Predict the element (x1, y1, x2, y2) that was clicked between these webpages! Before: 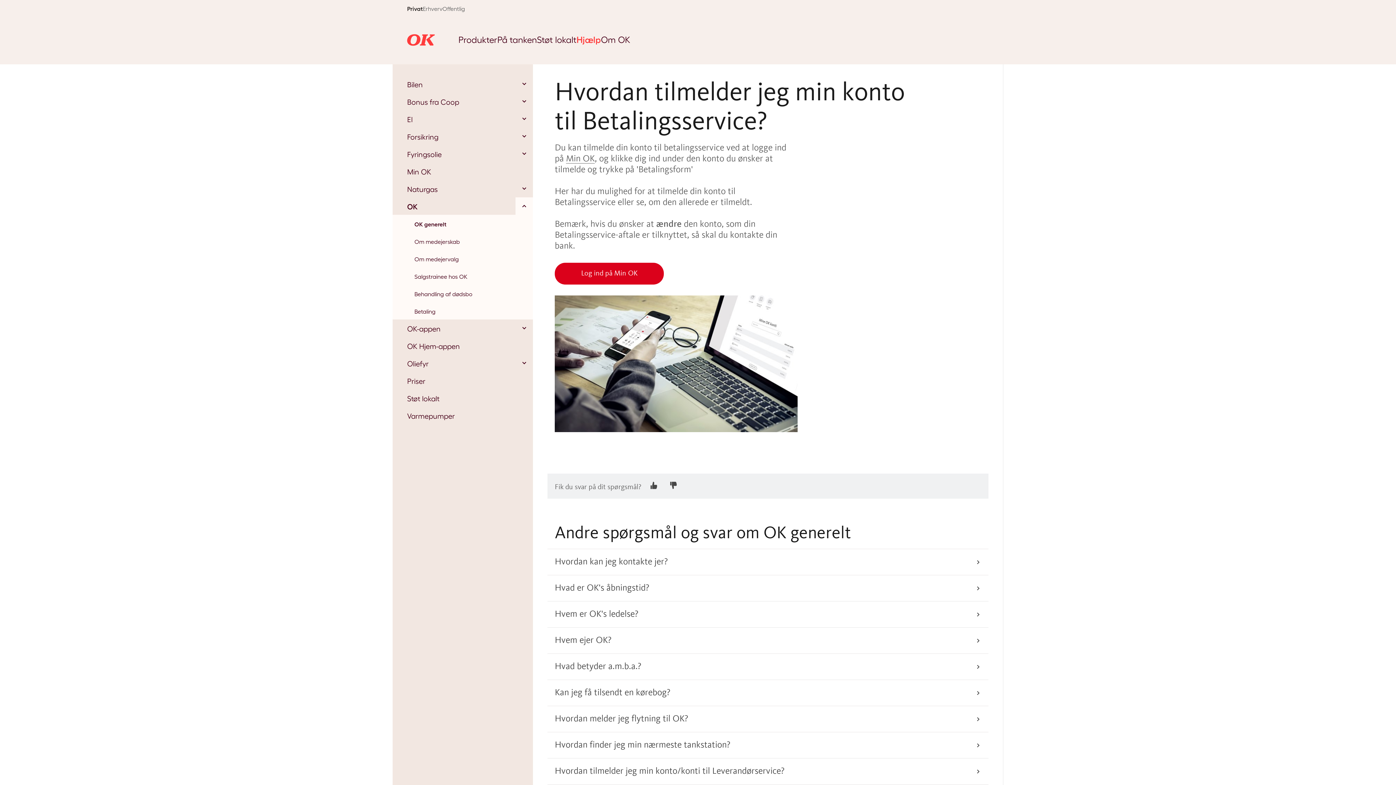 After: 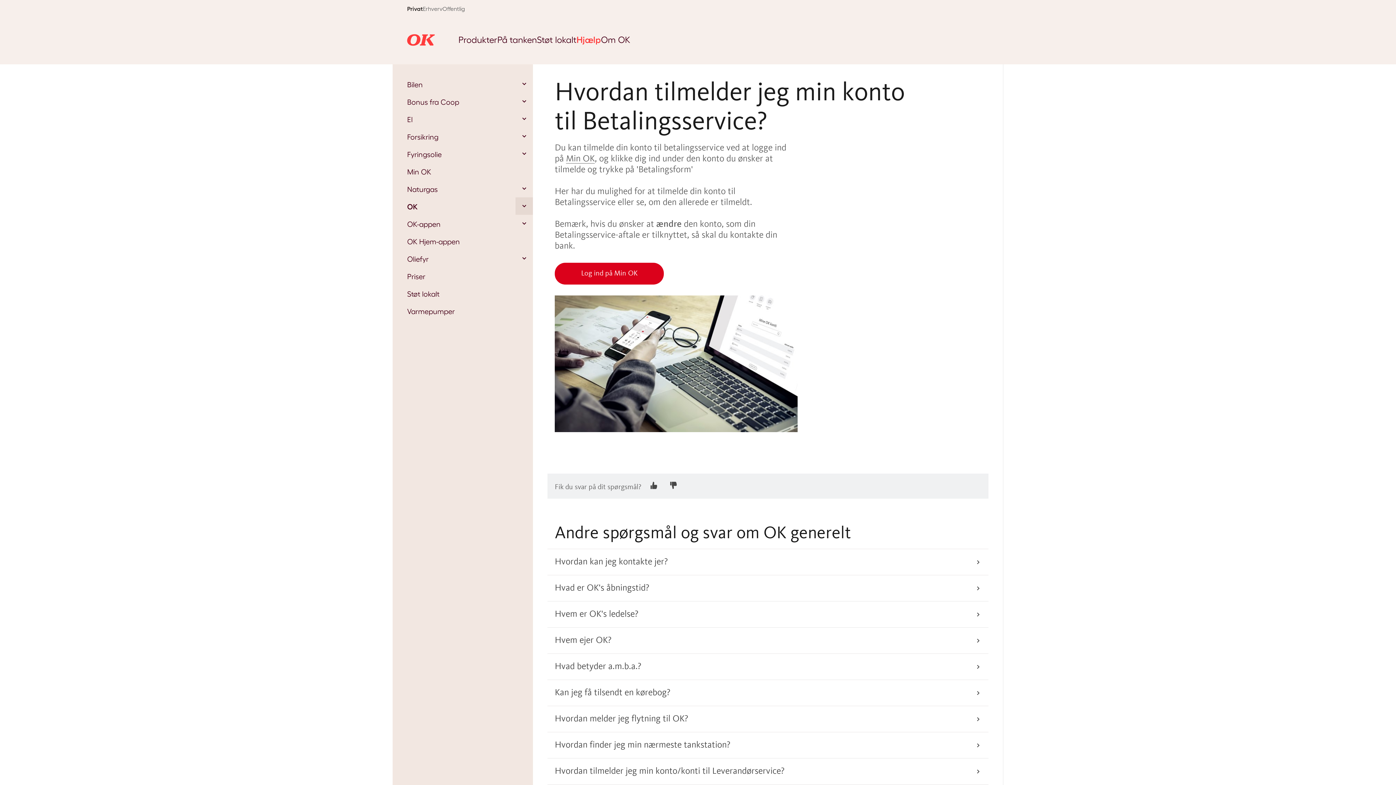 Action: bbox: (515, 197, 533, 214)